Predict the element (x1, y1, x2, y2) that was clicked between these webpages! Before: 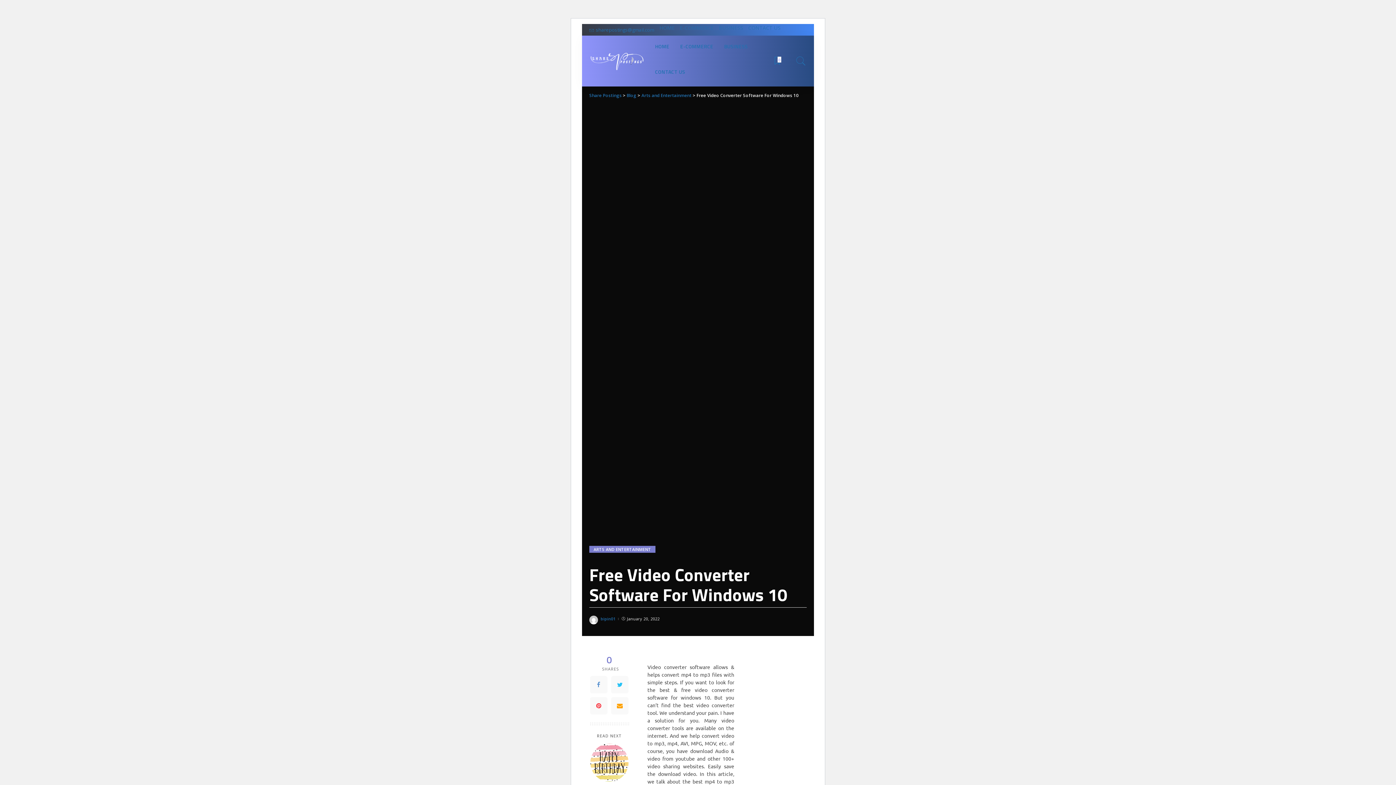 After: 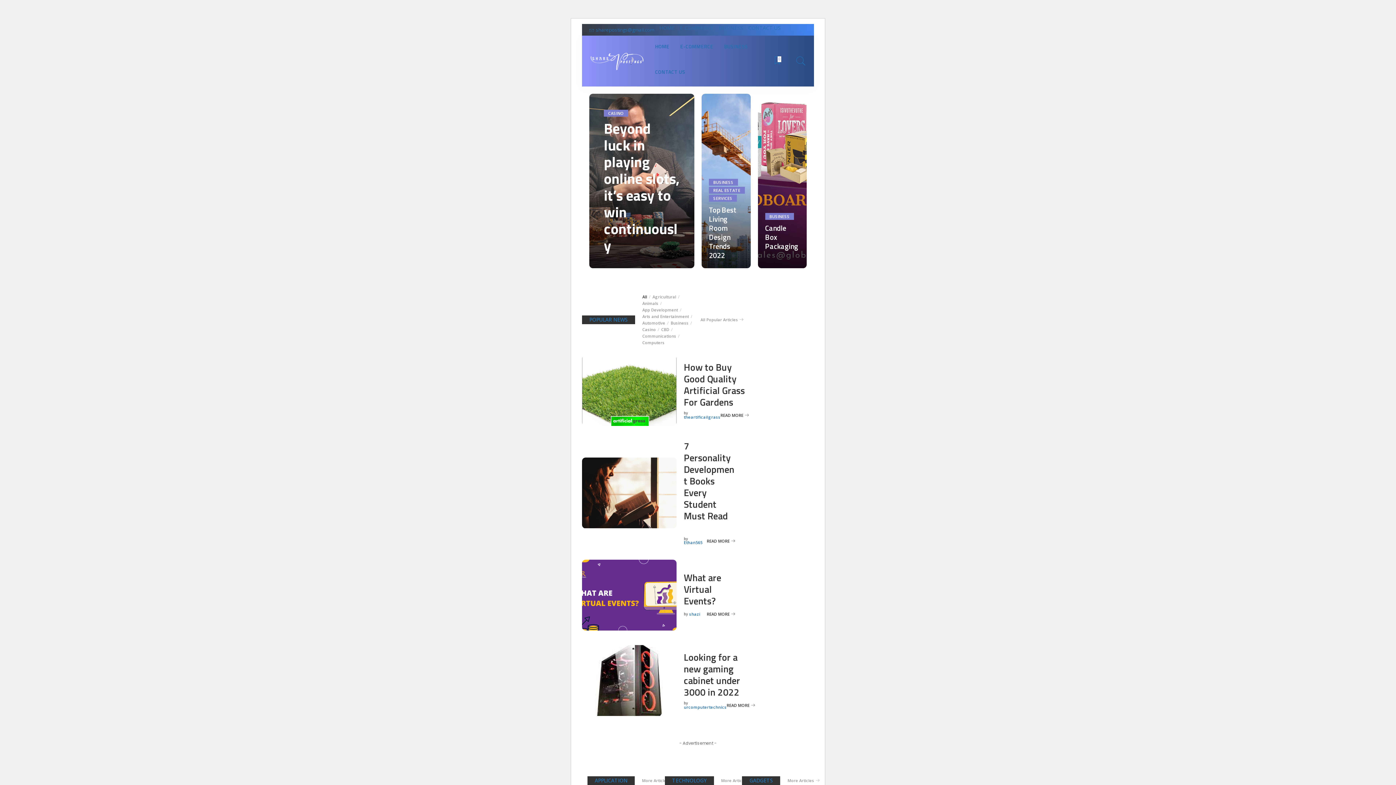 Action: bbox: (589, 92, 621, 98) label: Share Postings